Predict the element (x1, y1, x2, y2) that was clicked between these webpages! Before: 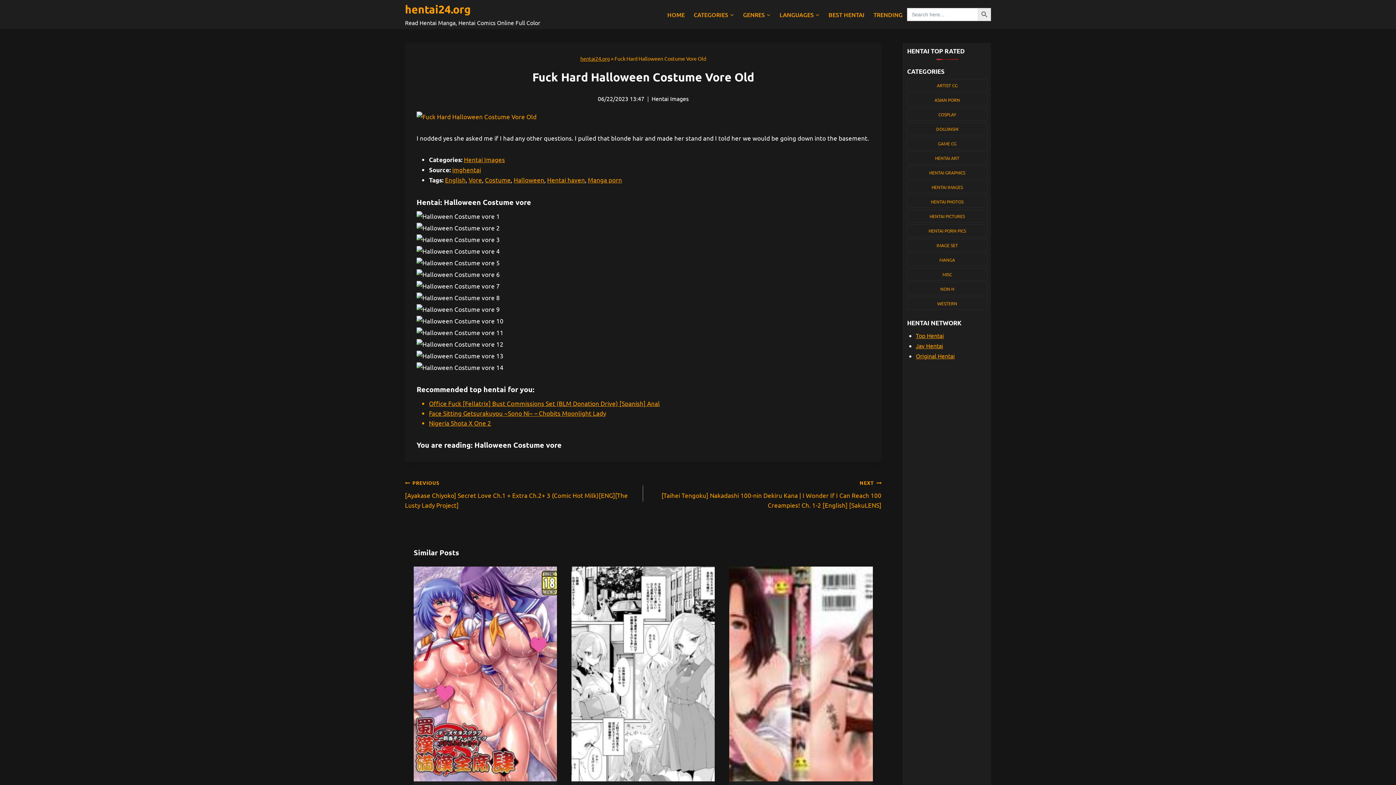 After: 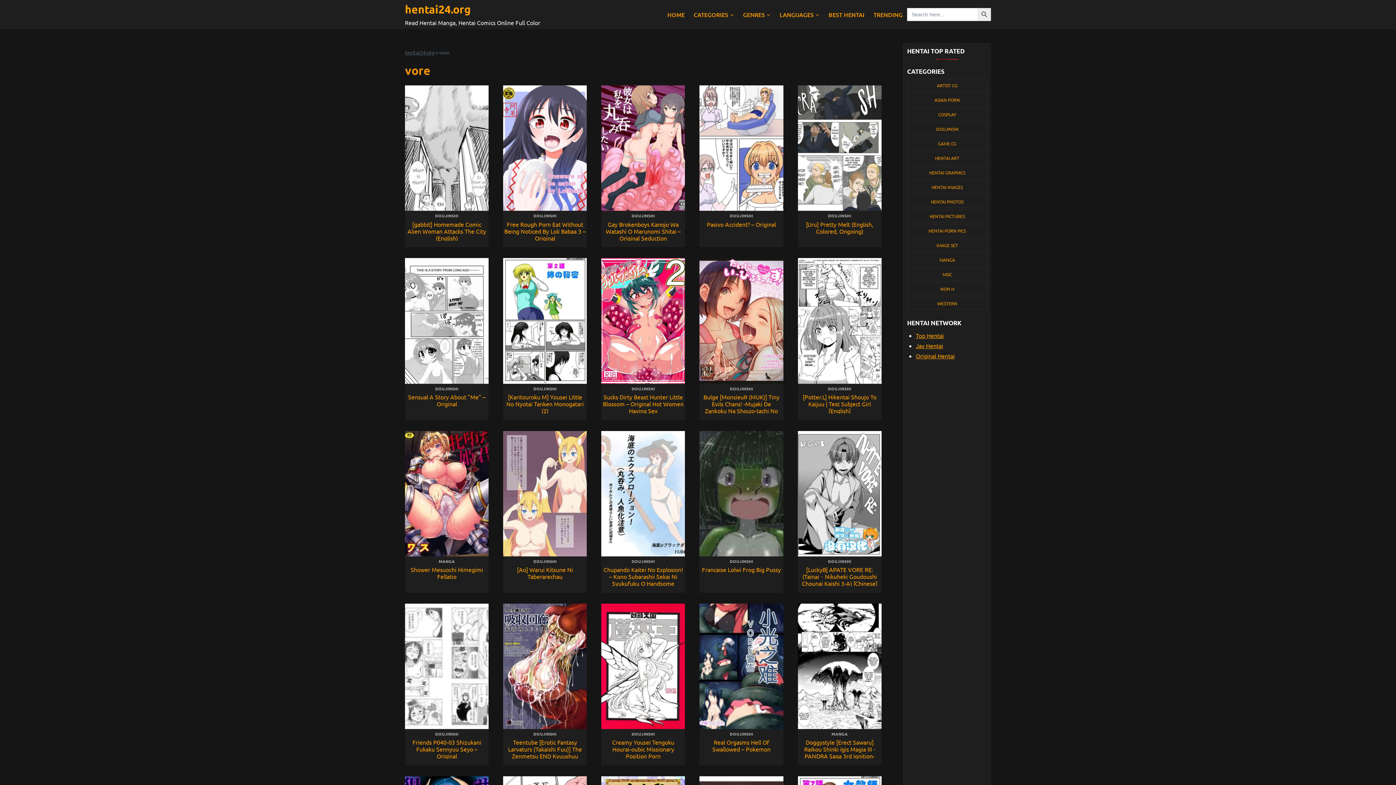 Action: label: Vore bbox: (468, 175, 482, 183)